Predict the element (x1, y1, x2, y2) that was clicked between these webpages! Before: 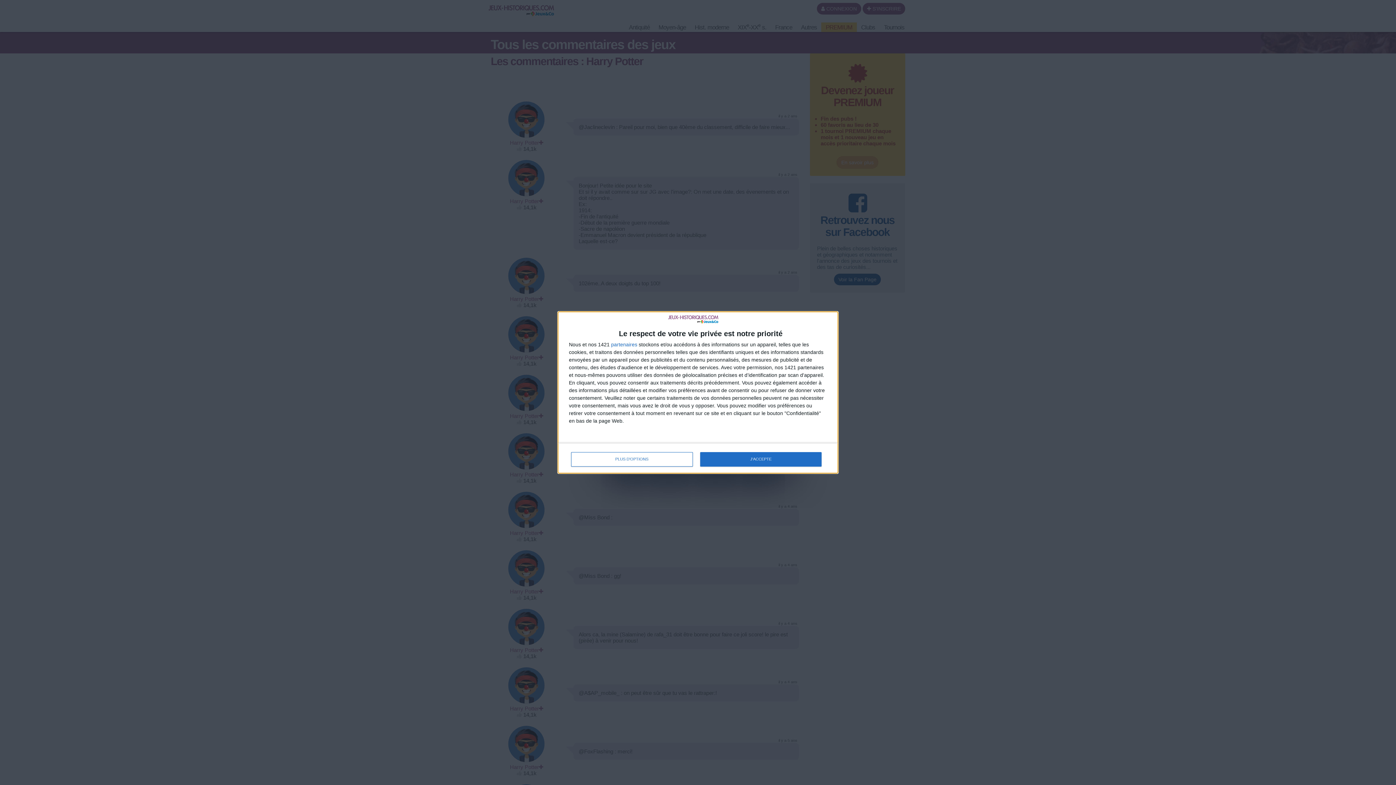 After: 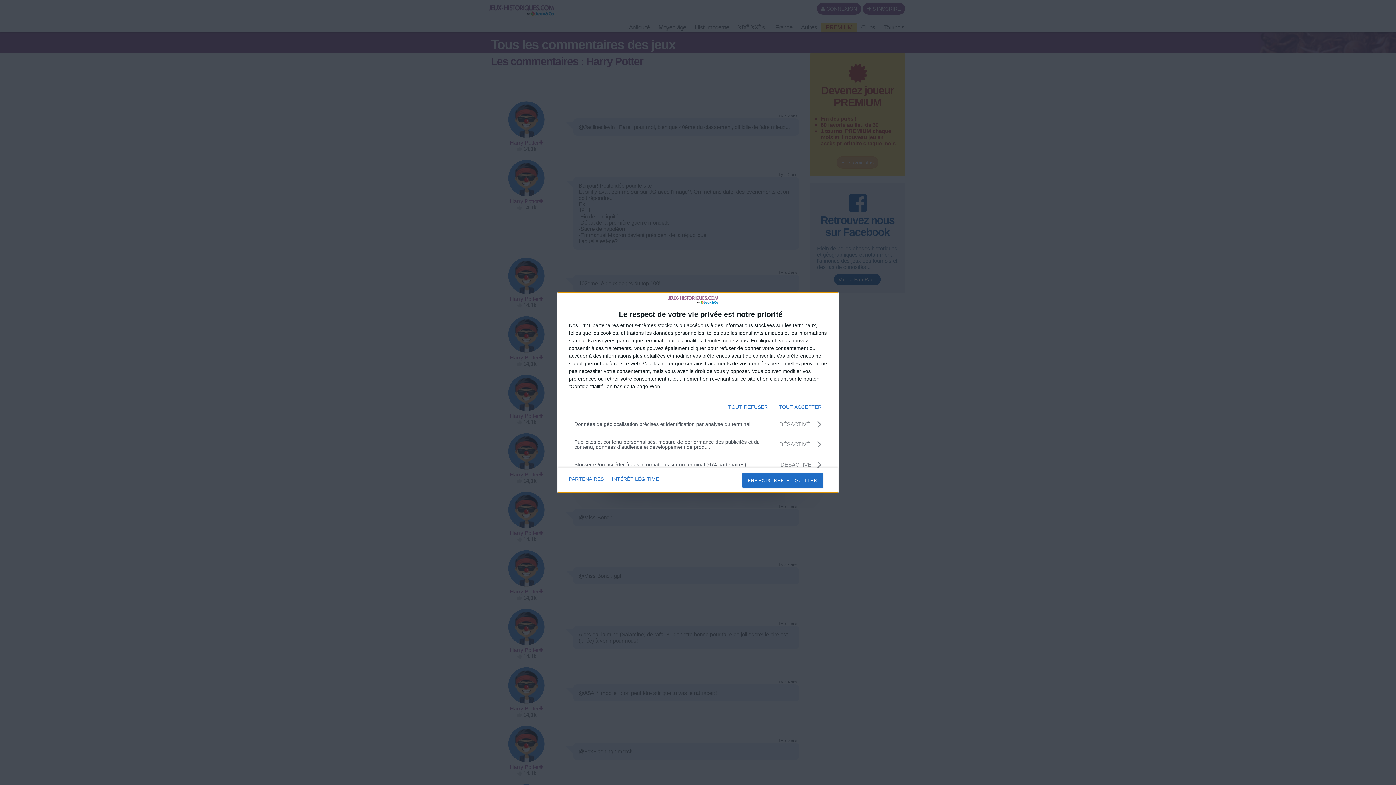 Action: bbox: (571, 452, 692, 466) label: PLUS D'OPTIONS